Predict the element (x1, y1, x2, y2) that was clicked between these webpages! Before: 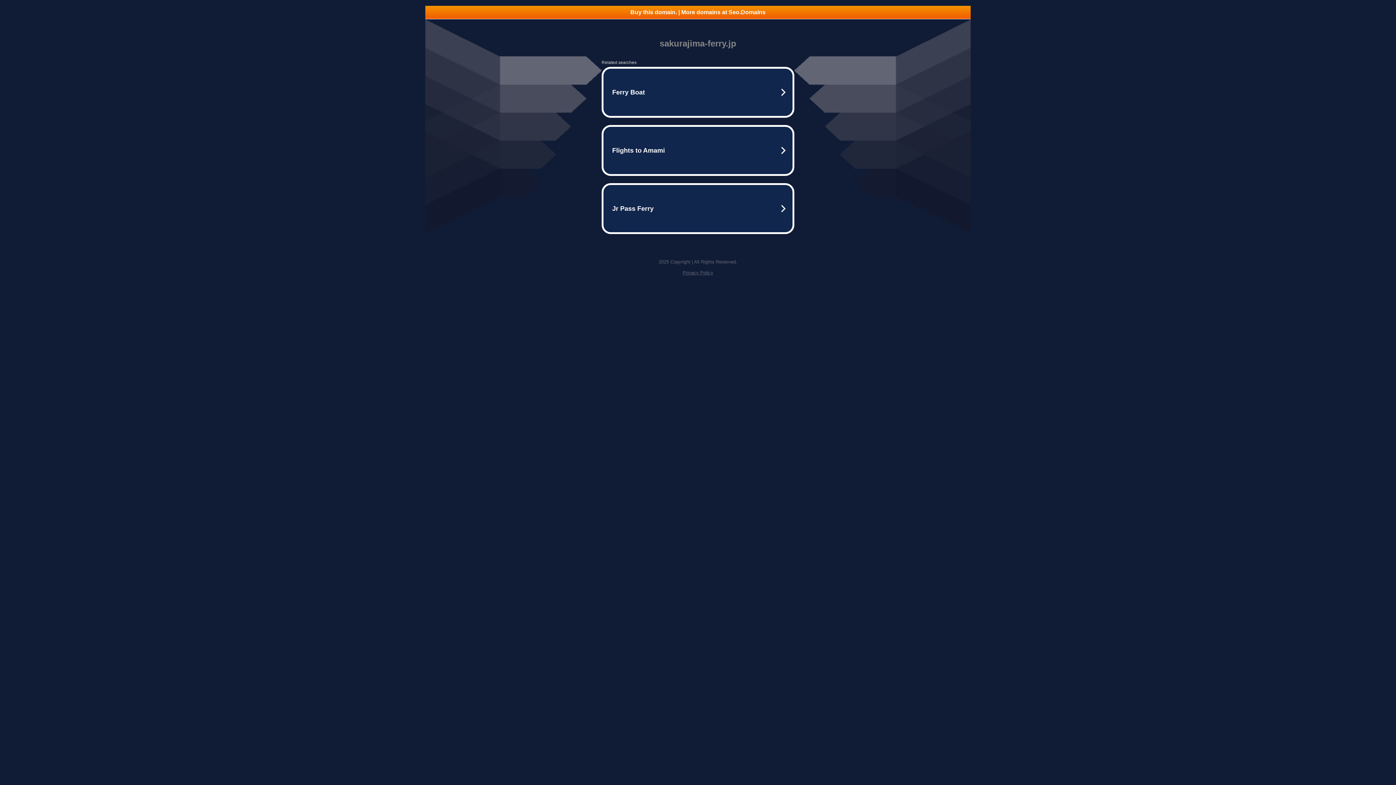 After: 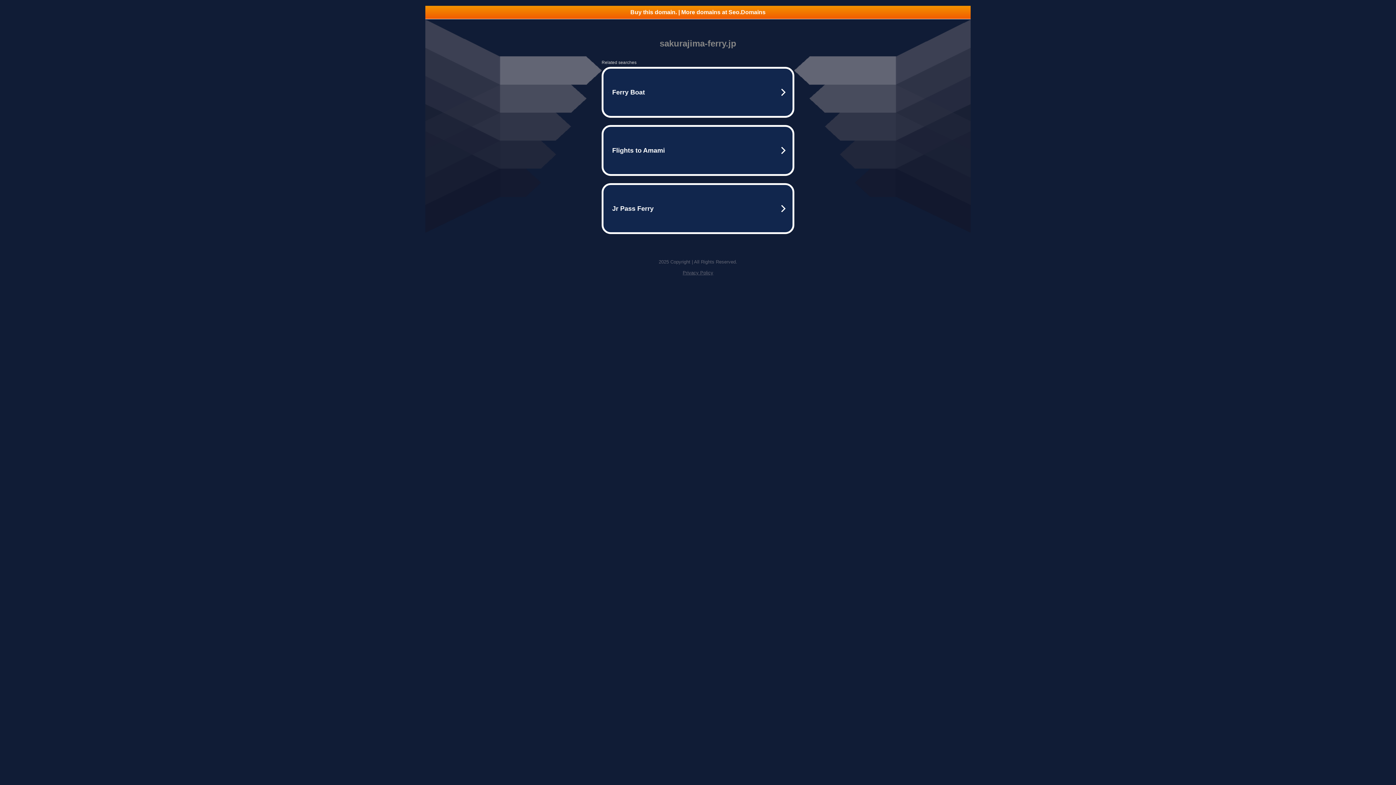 Action: label: Buy this domain. | More domains at Seo.Domains bbox: (425, 5, 970, 18)